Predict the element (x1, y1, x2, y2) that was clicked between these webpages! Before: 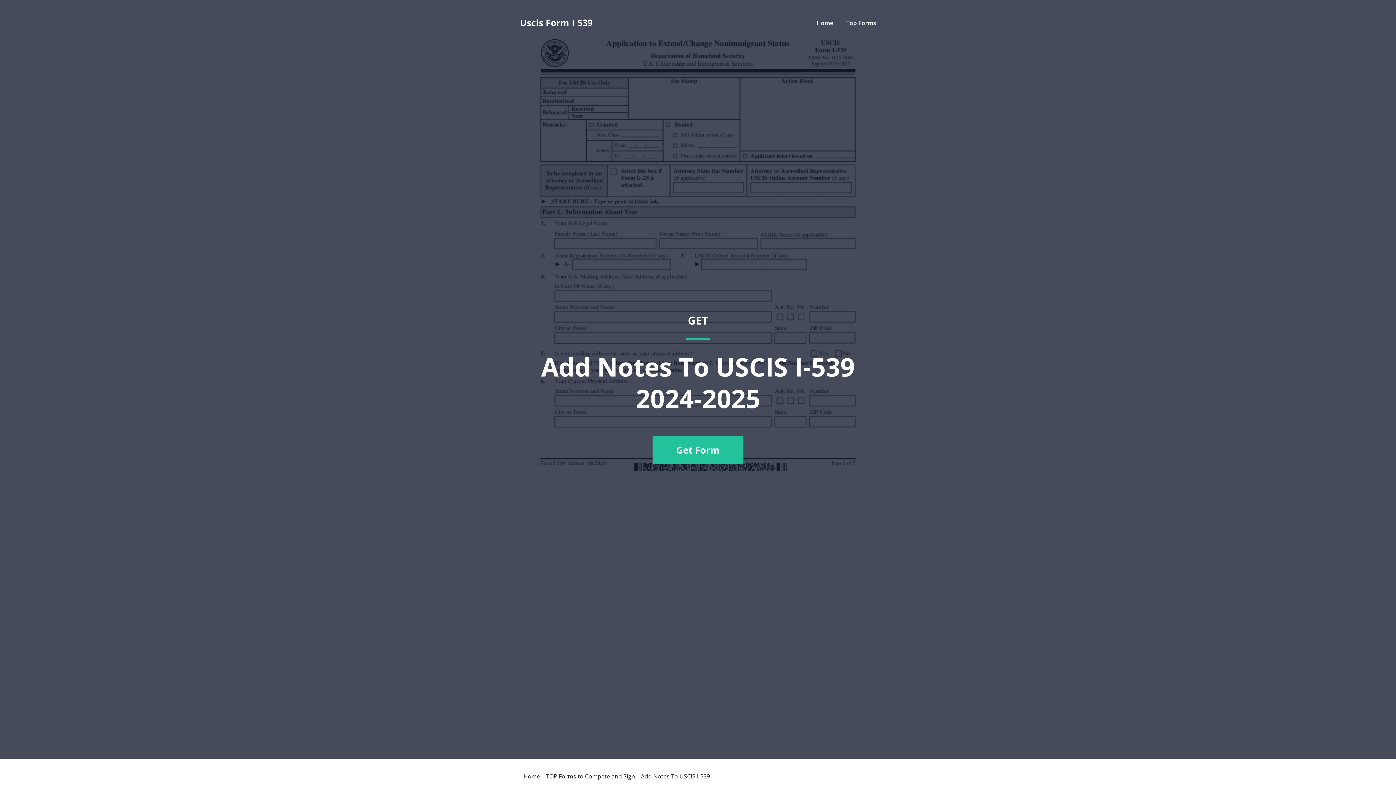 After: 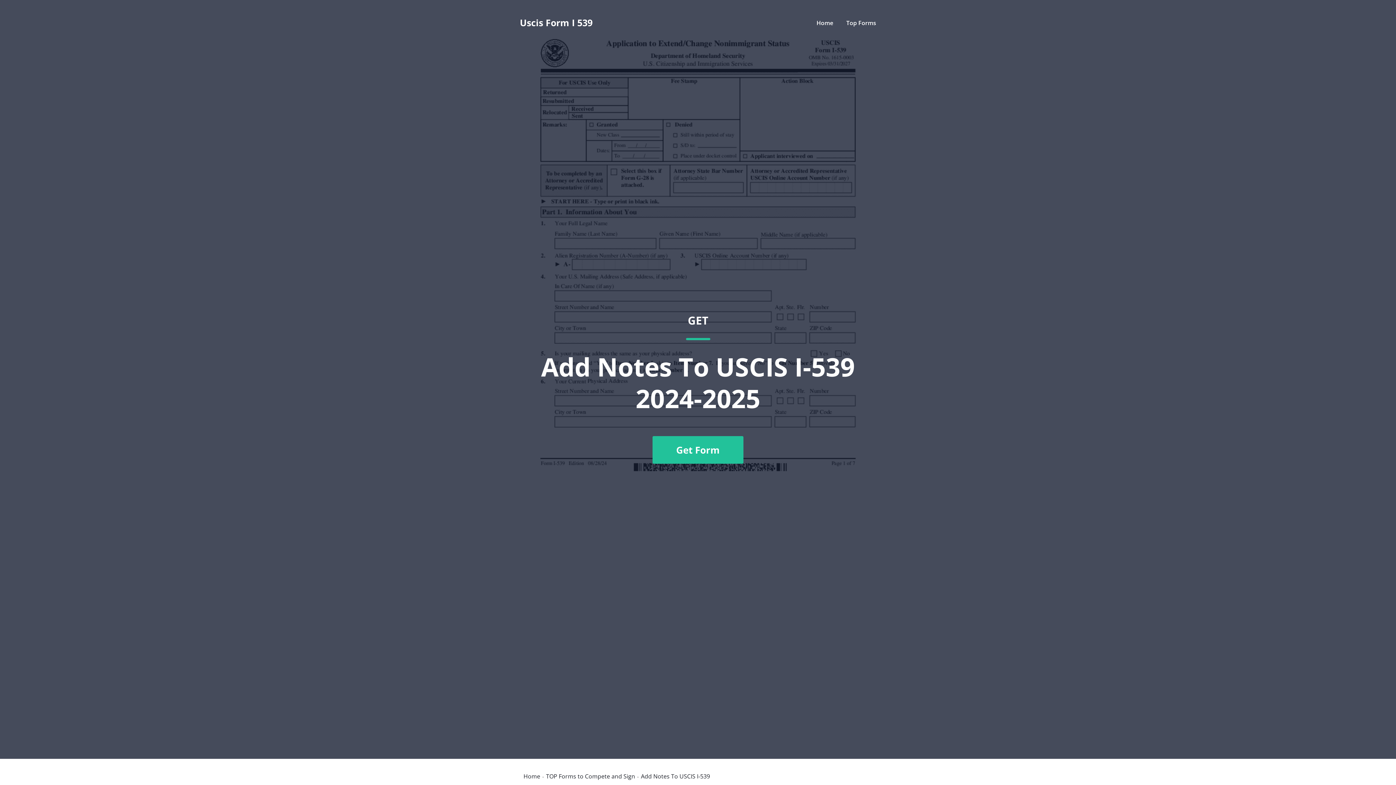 Action: label: GET
Add Notes To USCIS I-539 2024-2025
Get Form bbox: (520, 36, 876, 741)